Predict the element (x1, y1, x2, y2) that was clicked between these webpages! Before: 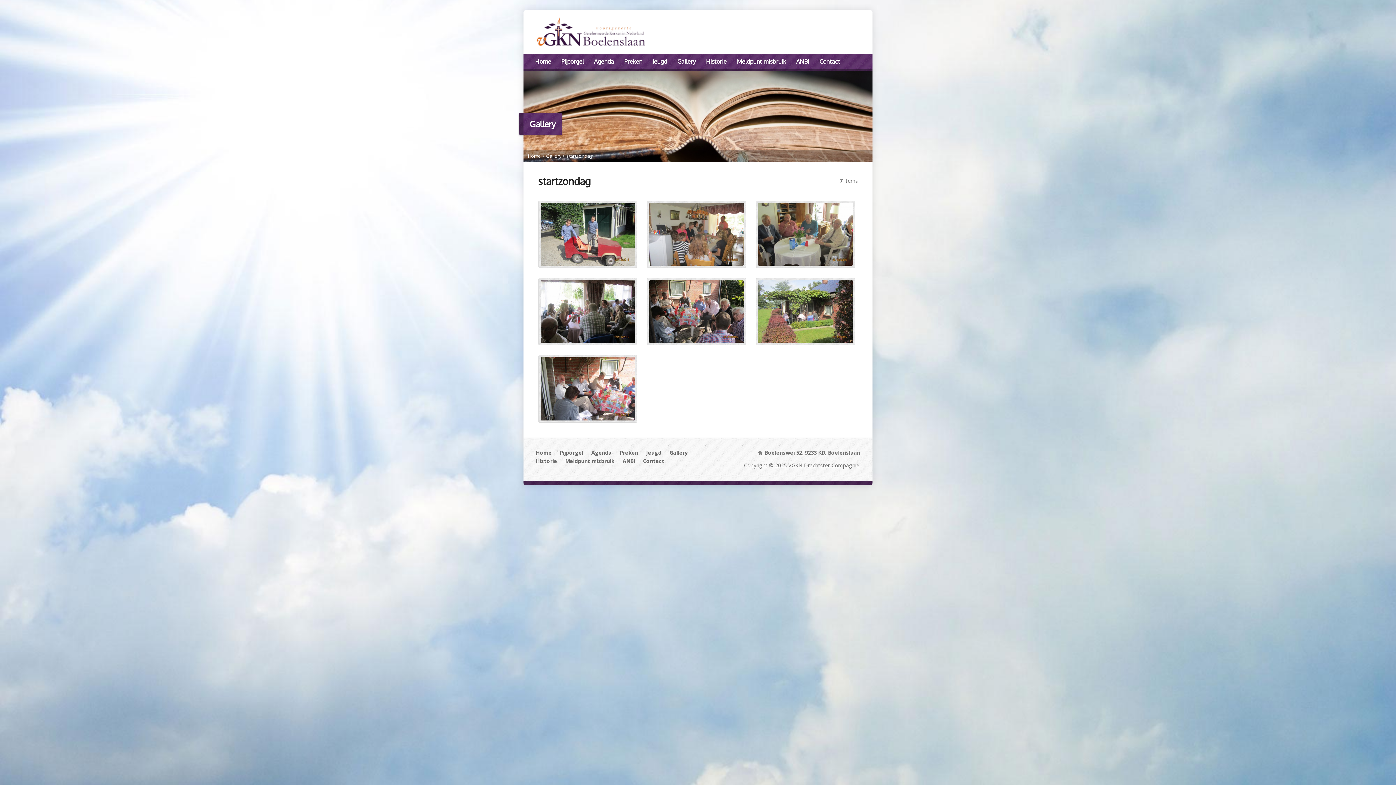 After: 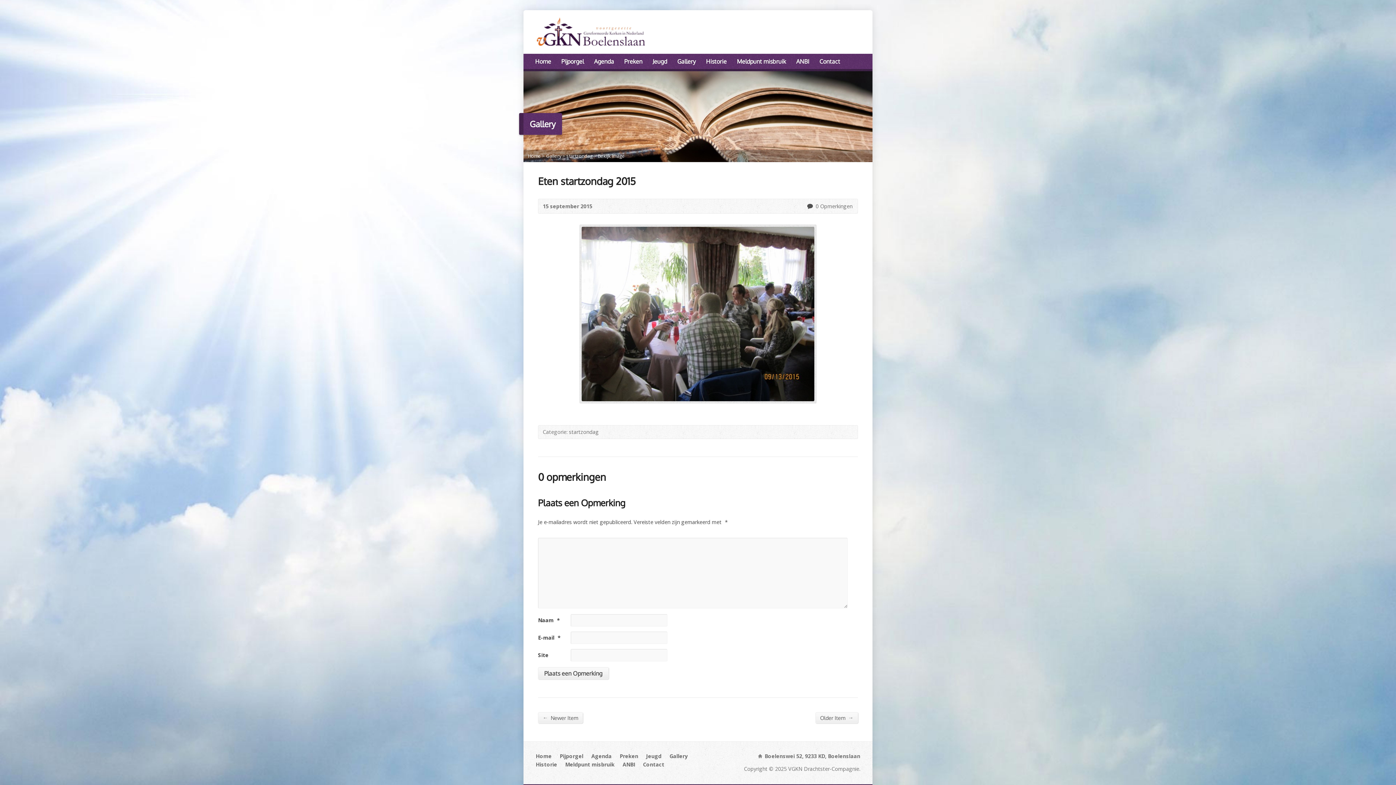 Action: bbox: (540, 335, 635, 342)